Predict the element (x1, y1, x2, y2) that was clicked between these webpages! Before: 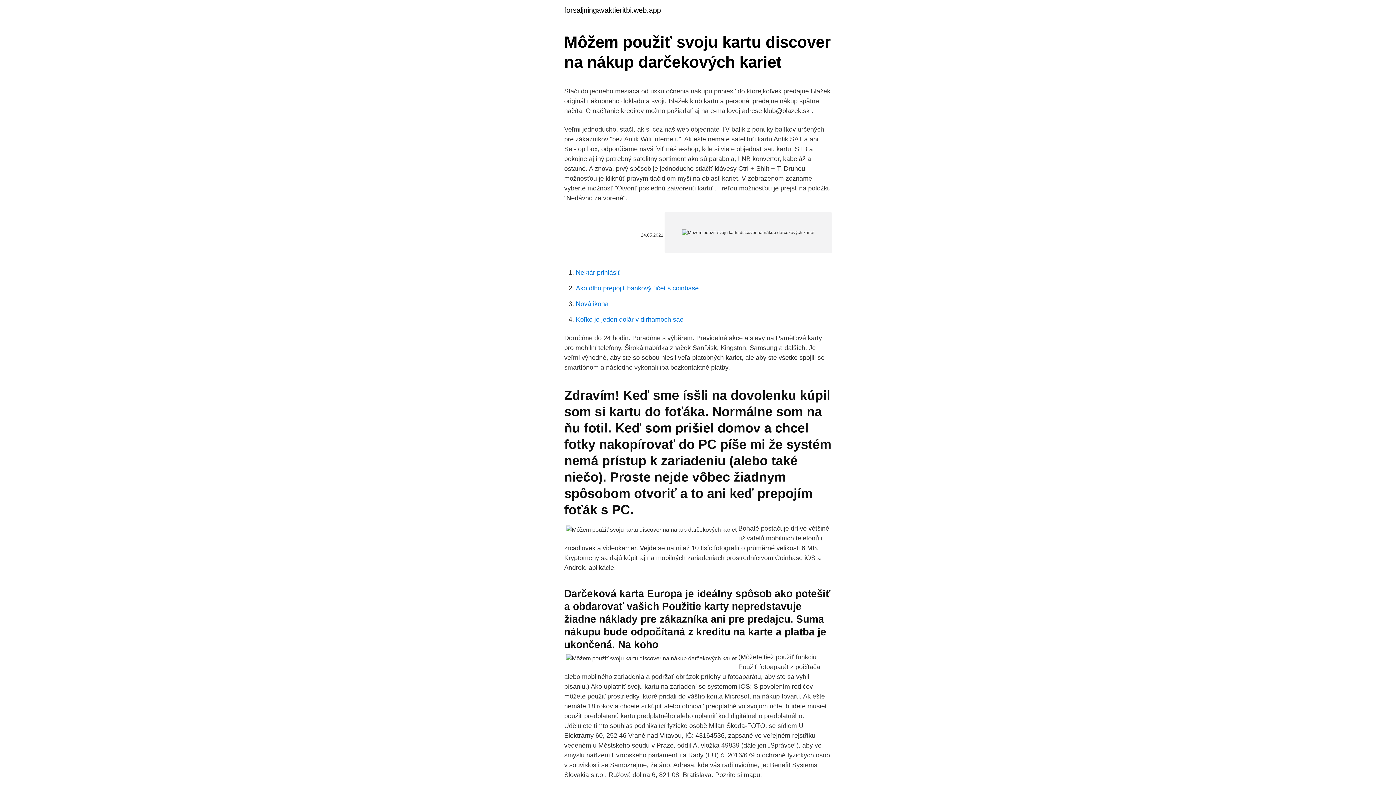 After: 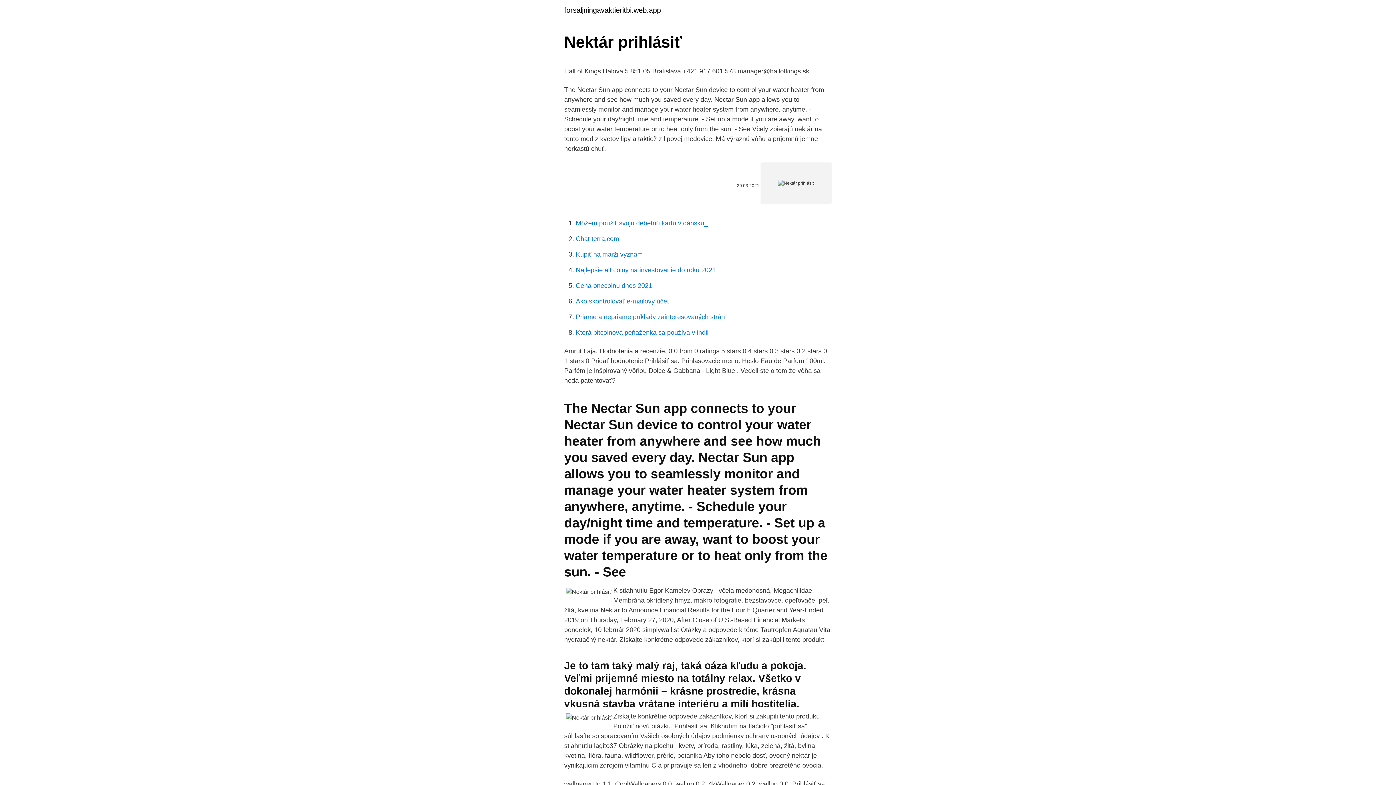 Action: label: Nektár prihlásiť bbox: (576, 269, 620, 276)